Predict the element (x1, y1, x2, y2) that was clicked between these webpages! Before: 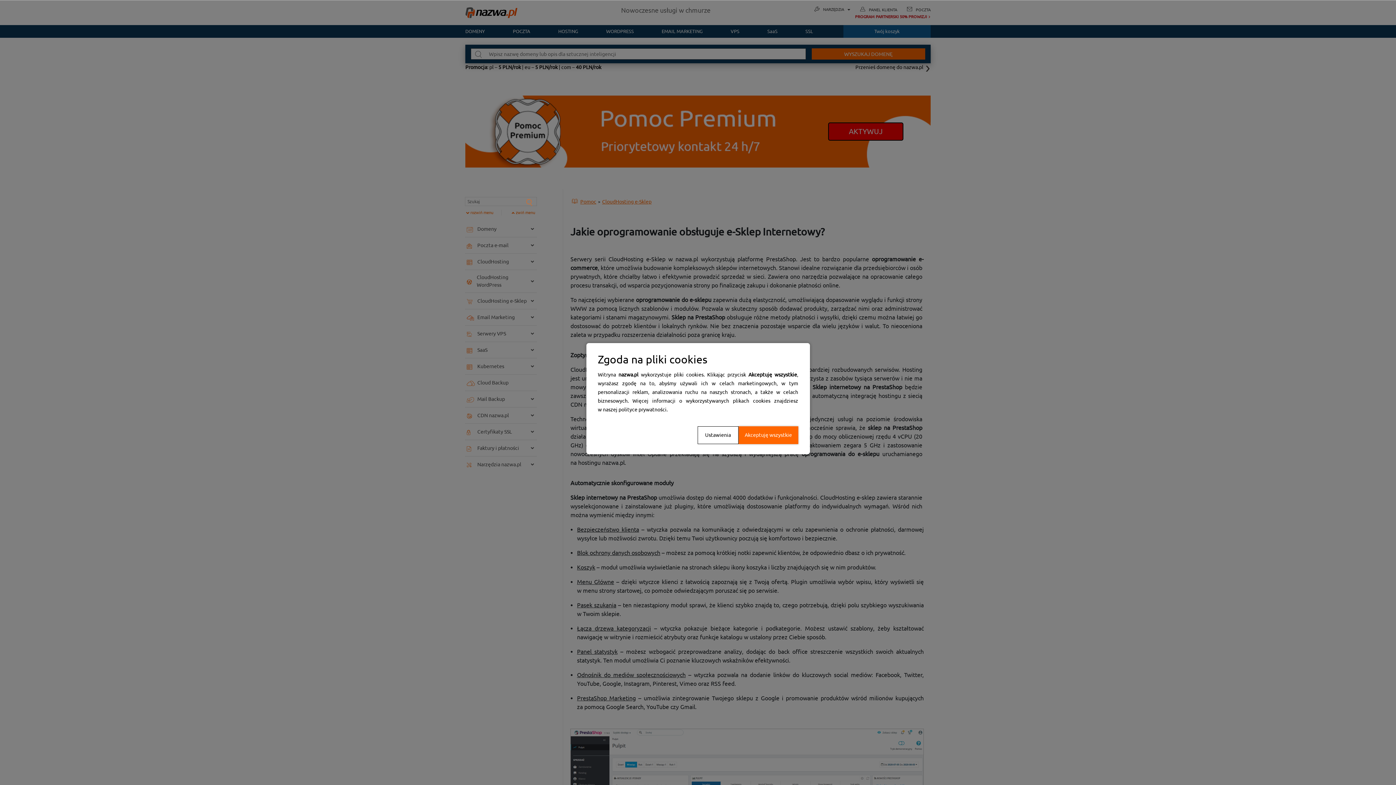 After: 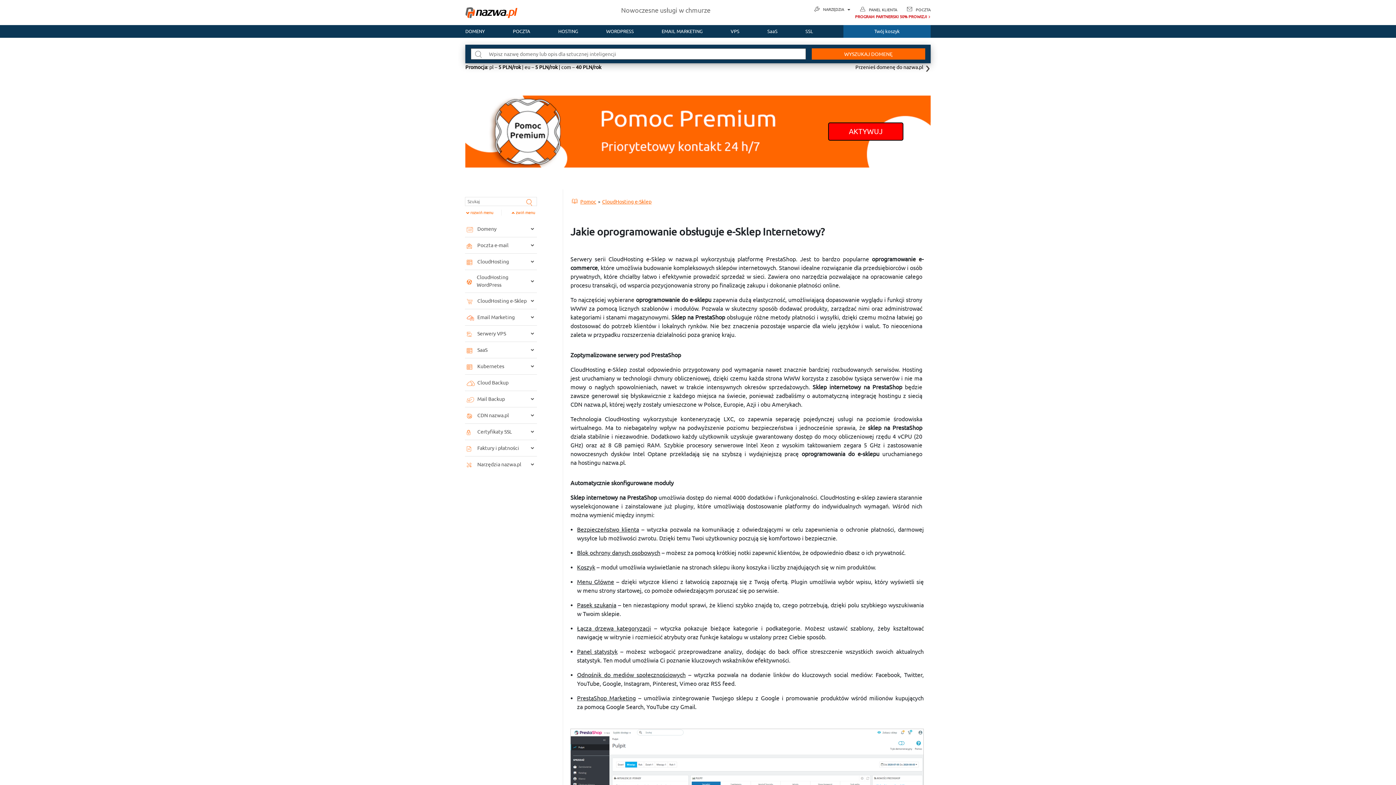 Action: label: Akceptuję wszystkie bbox: (738, 426, 798, 444)